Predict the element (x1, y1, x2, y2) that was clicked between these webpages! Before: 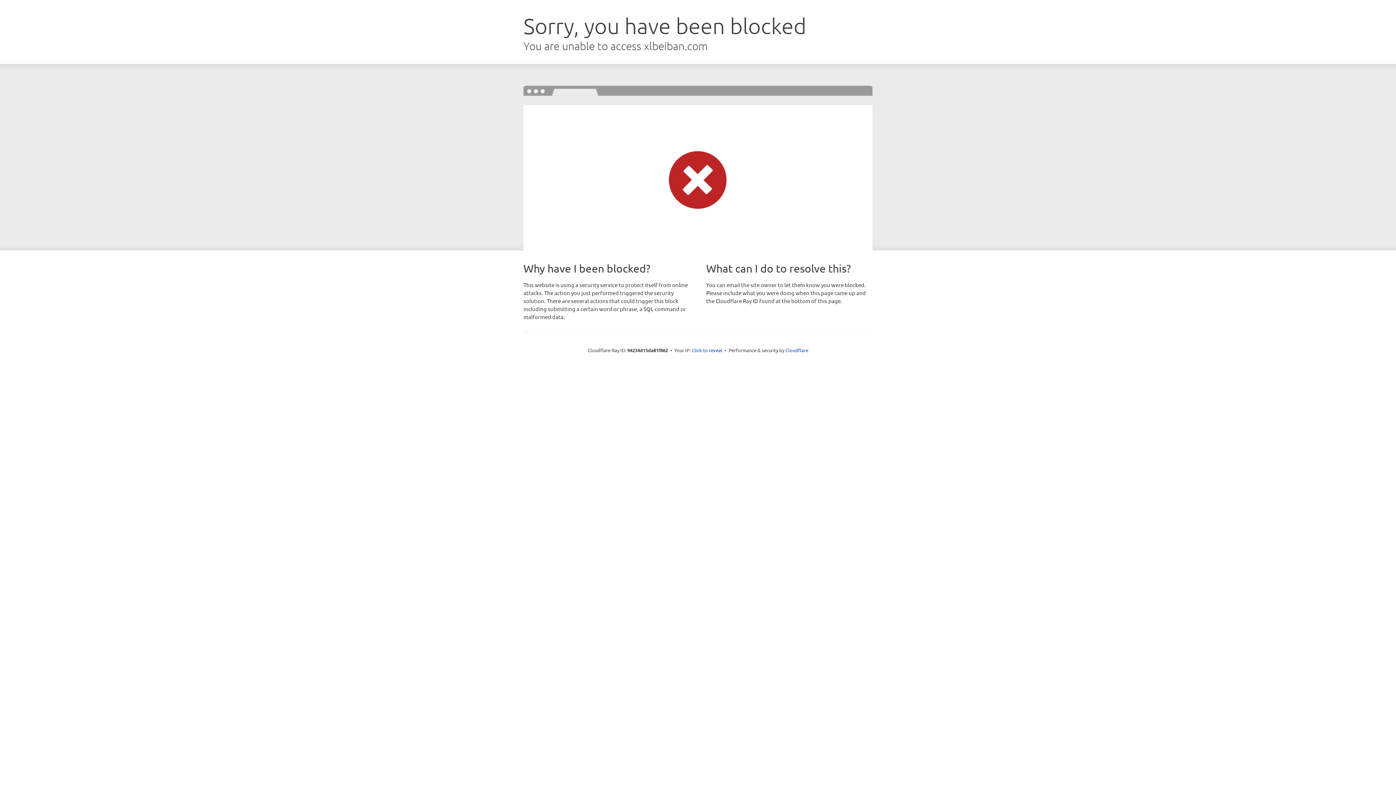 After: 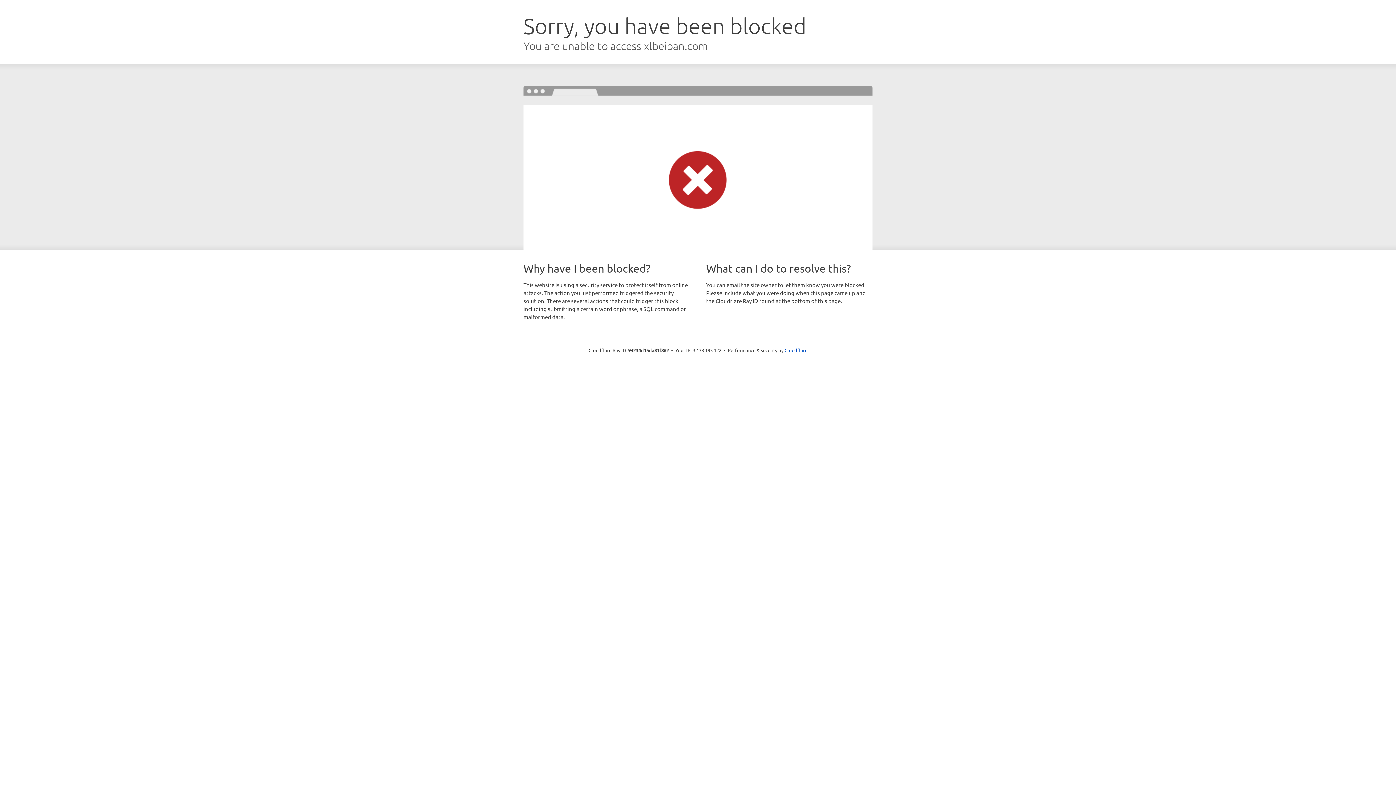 Action: bbox: (692, 346, 722, 353) label: Click to reveal